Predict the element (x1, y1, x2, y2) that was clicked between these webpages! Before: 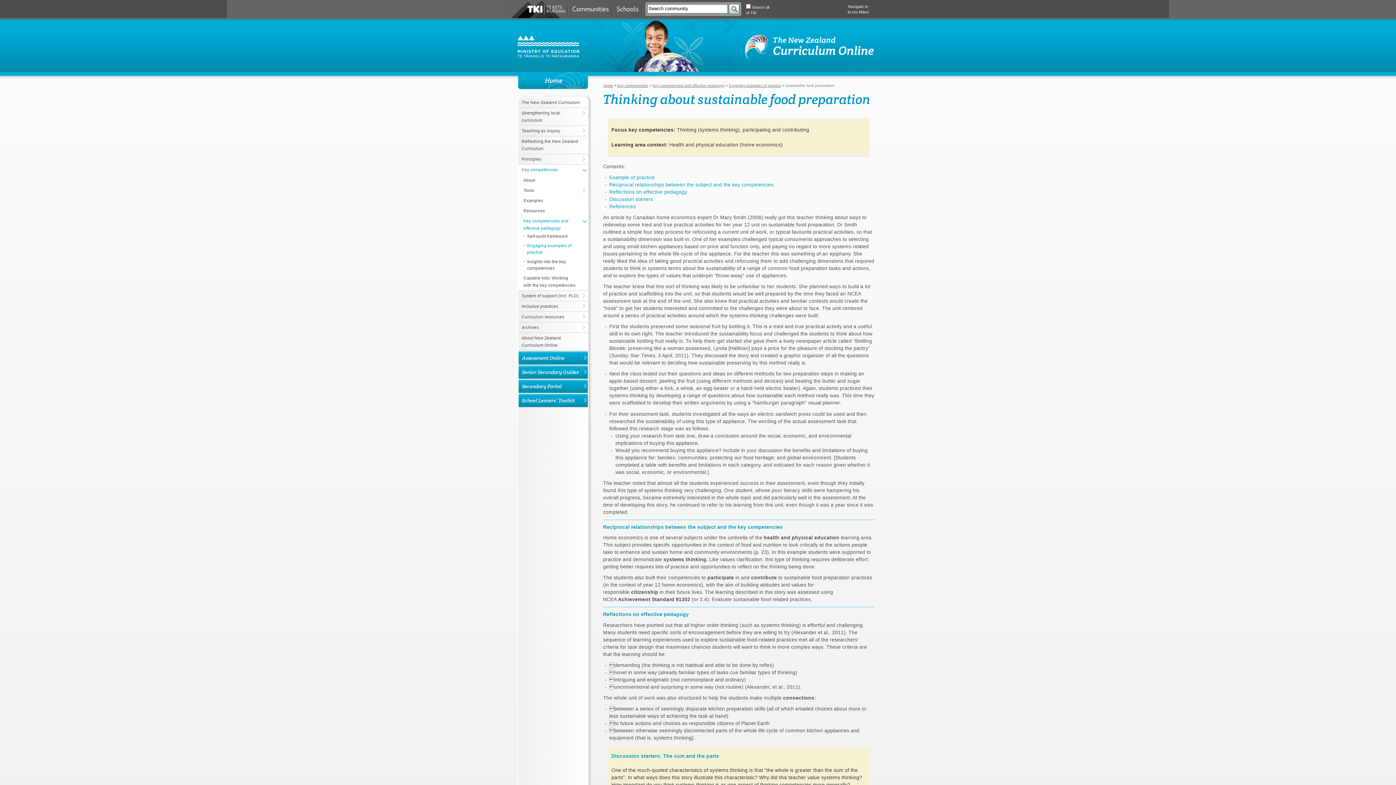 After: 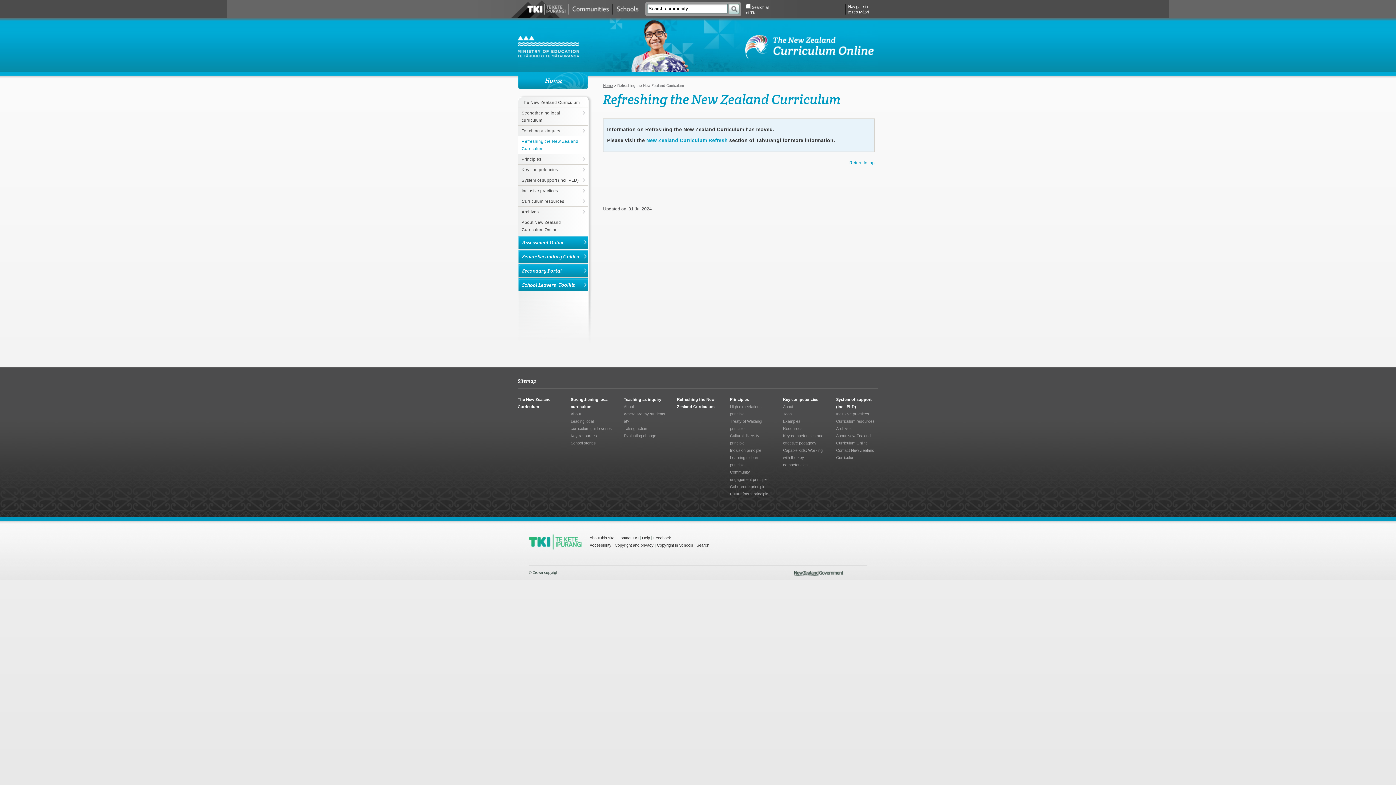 Action: label: Refreshing the New Zealand Curriculum bbox: (518, 136, 581, 153)